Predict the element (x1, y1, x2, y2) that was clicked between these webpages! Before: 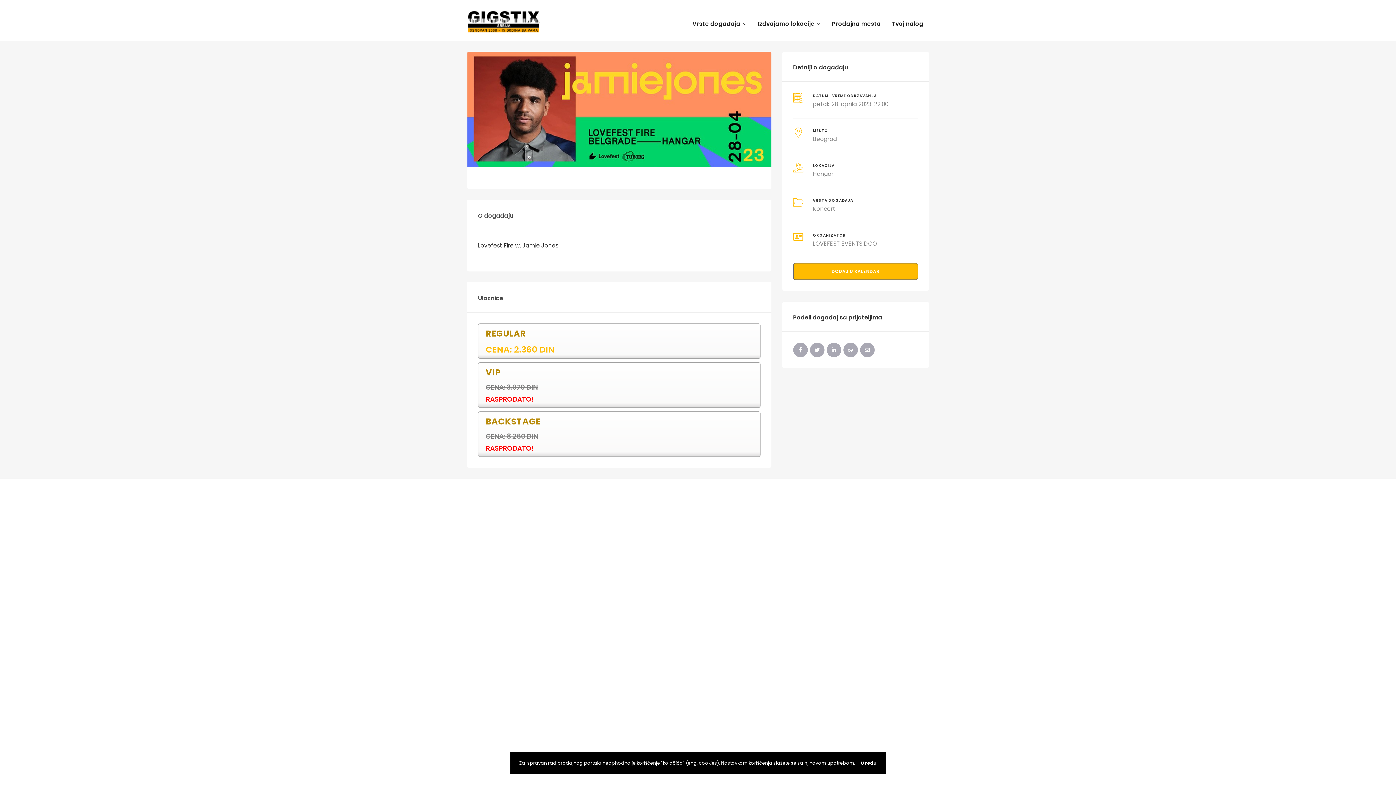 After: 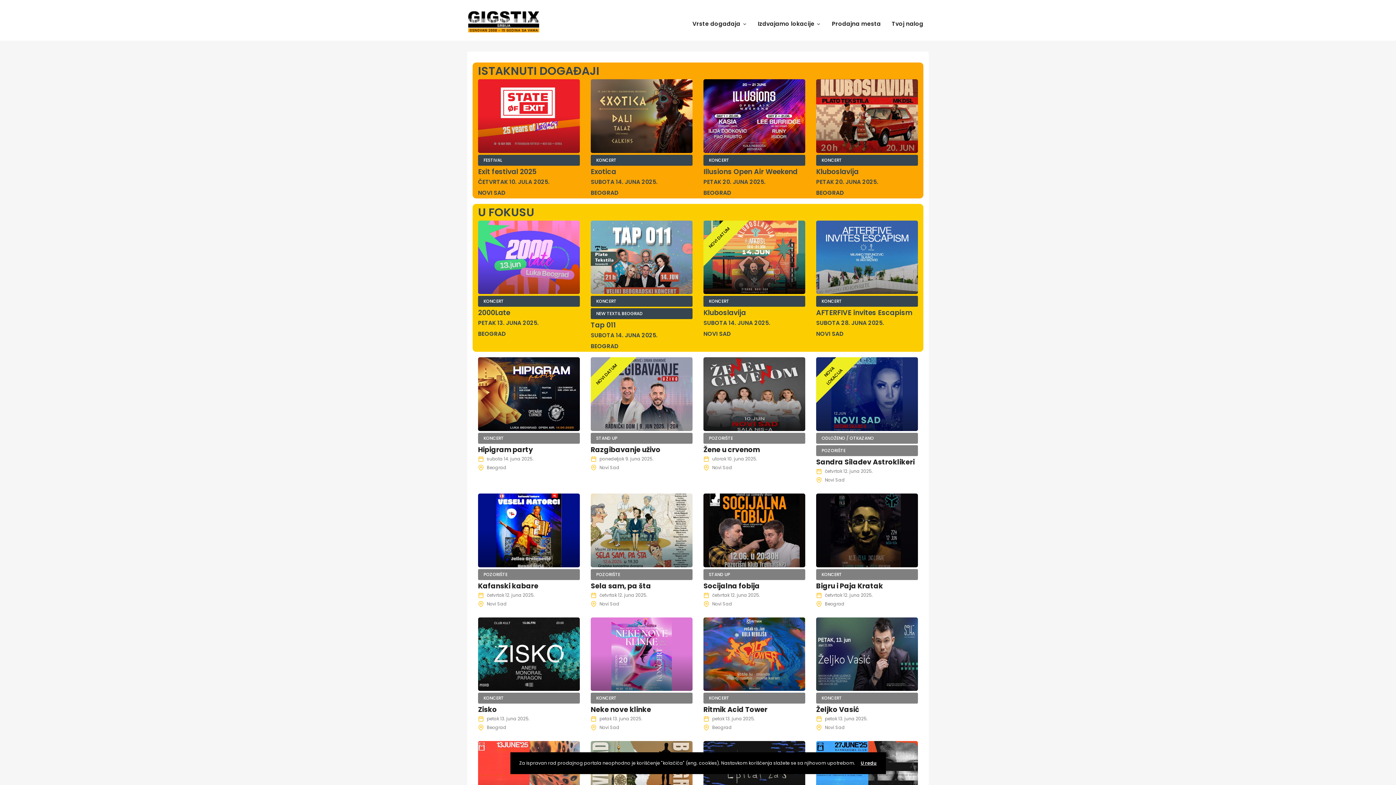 Action: bbox: (467, 17, 540, 25)